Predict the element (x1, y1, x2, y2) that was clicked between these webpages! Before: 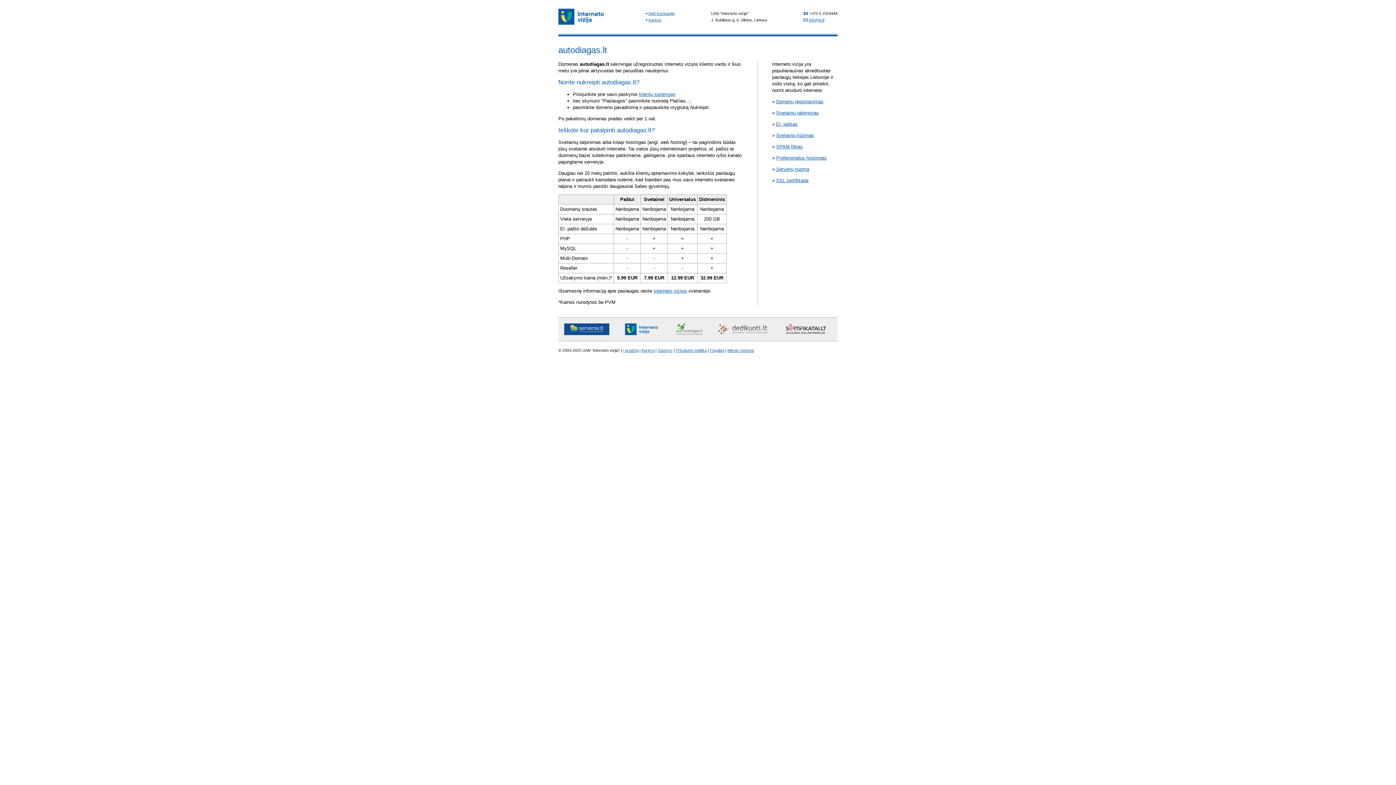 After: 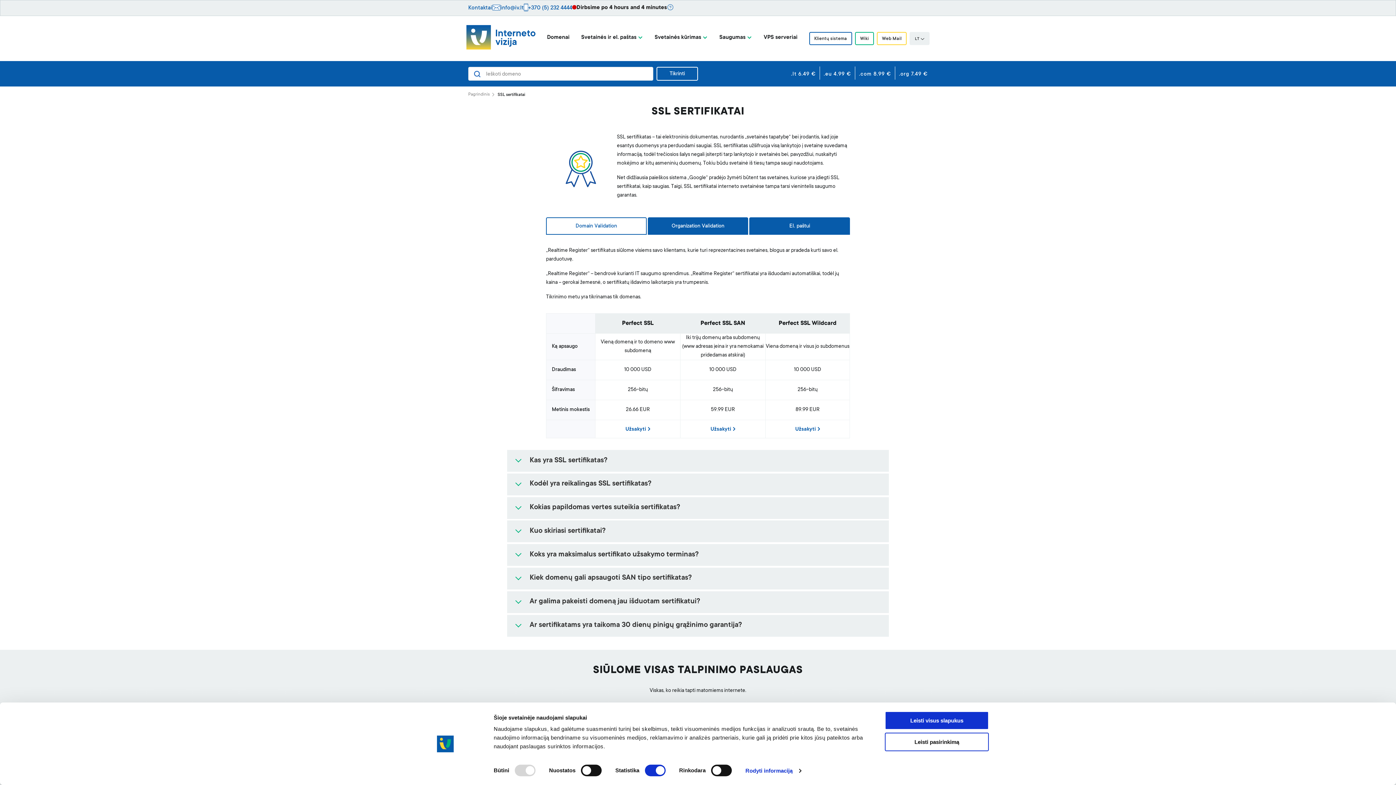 Action: label: SSL sertifikatai bbox: (776, 177, 808, 183)